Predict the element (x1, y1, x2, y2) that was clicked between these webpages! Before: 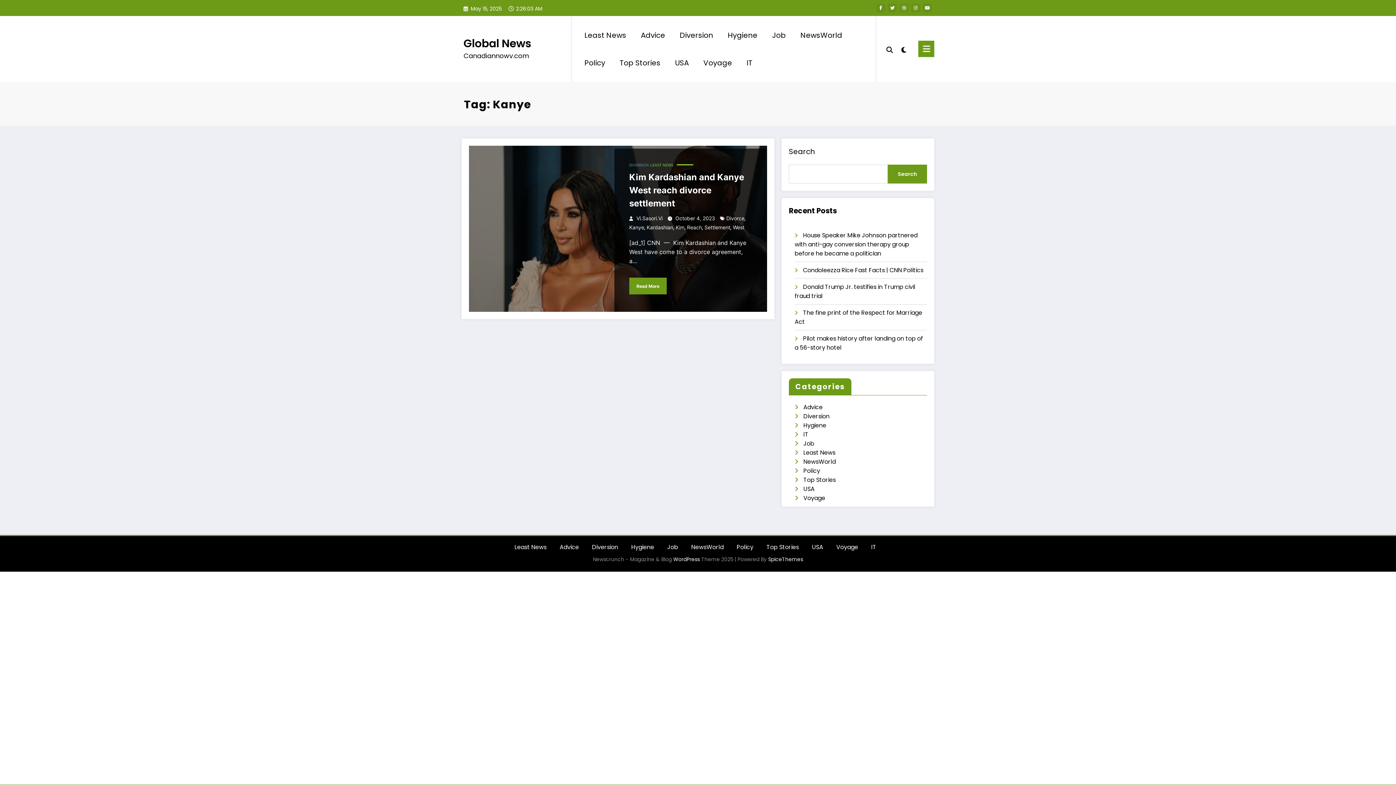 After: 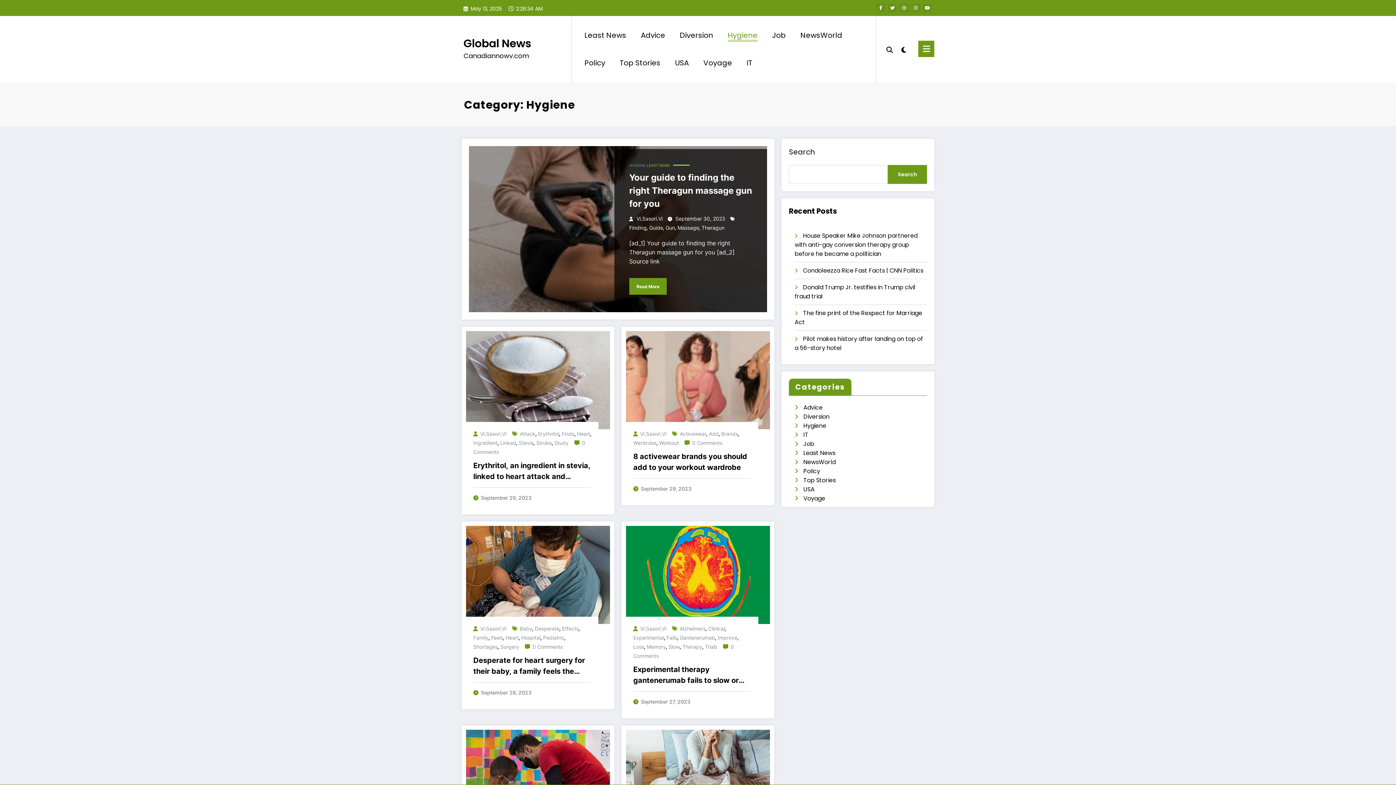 Action: label: Hygiene bbox: (803, 421, 826, 429)